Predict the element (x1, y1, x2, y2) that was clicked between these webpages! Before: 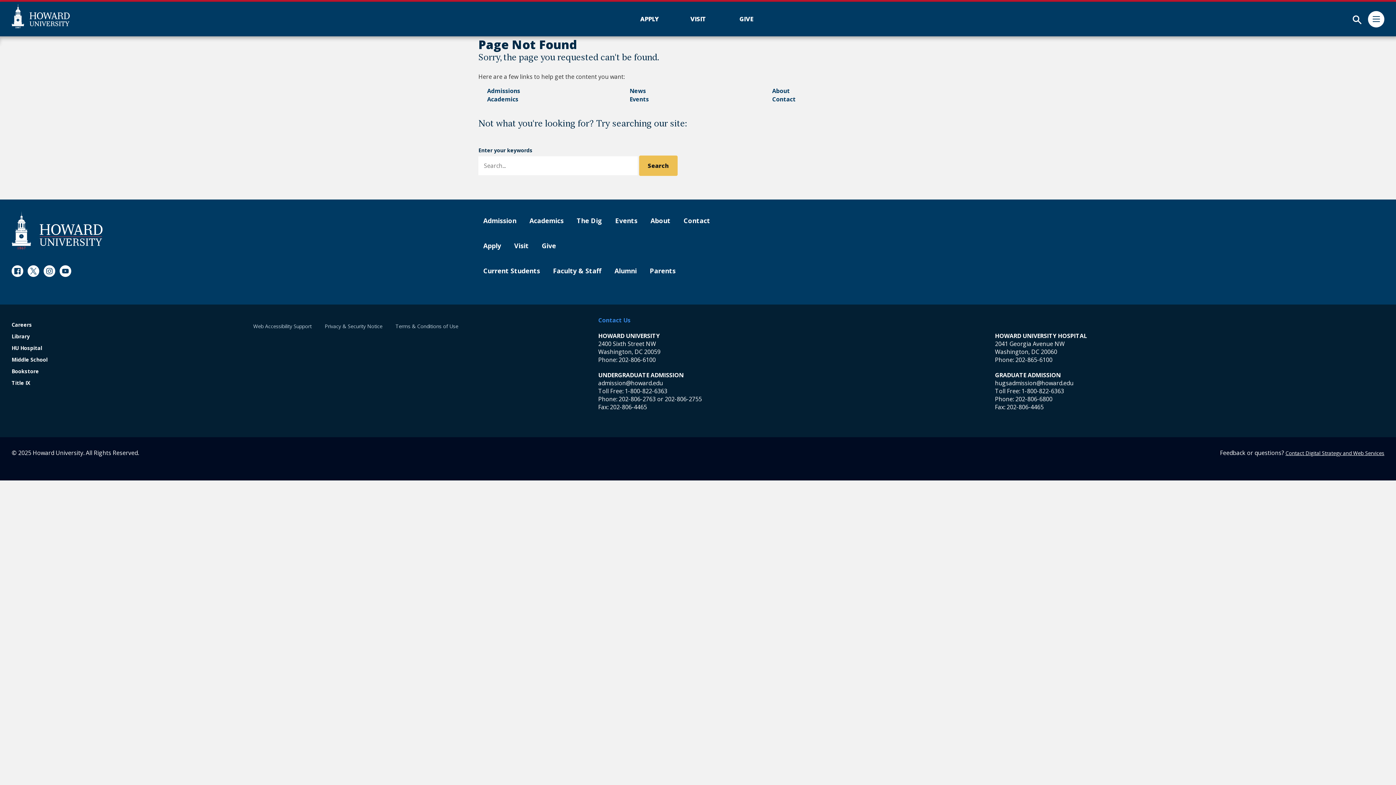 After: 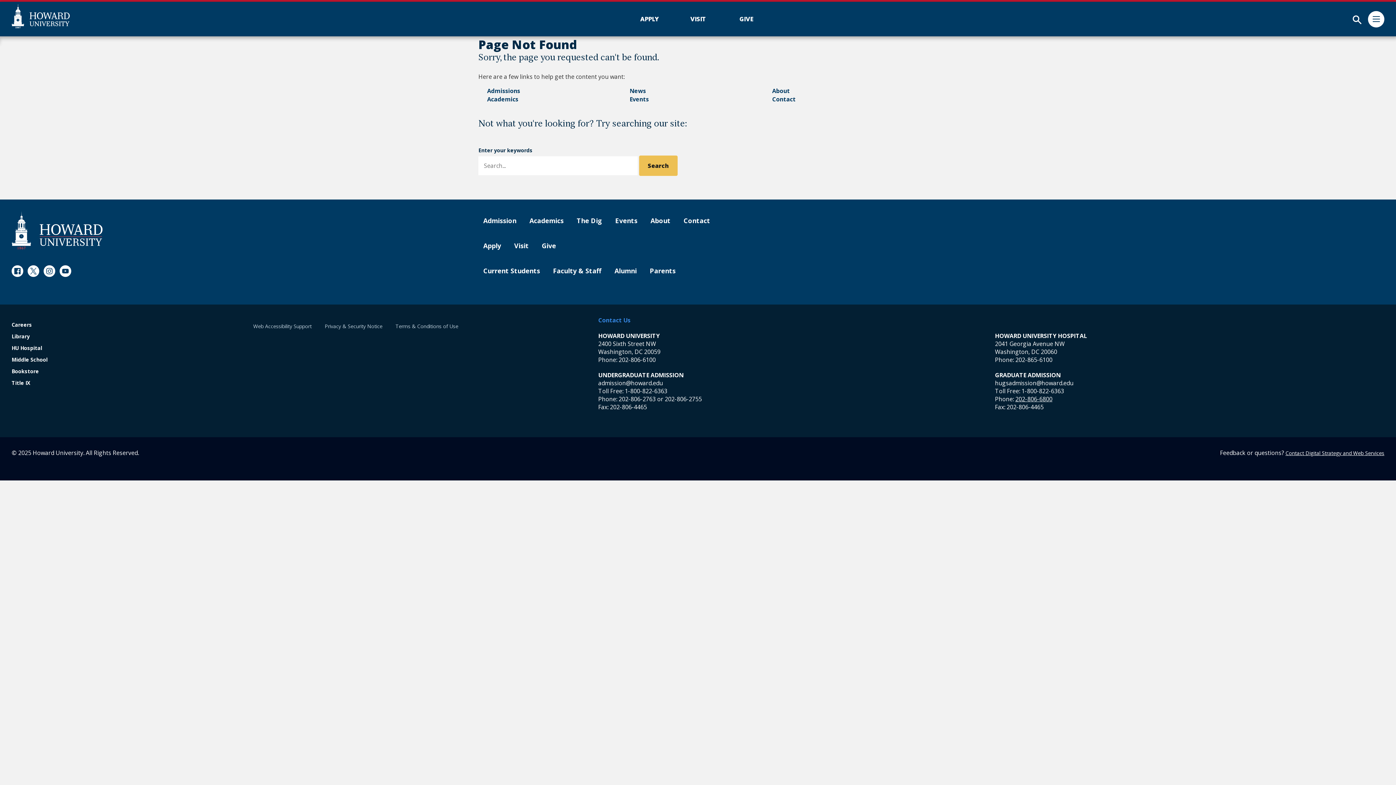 Action: bbox: (1015, 395, 1052, 403) label: 202-806-6800